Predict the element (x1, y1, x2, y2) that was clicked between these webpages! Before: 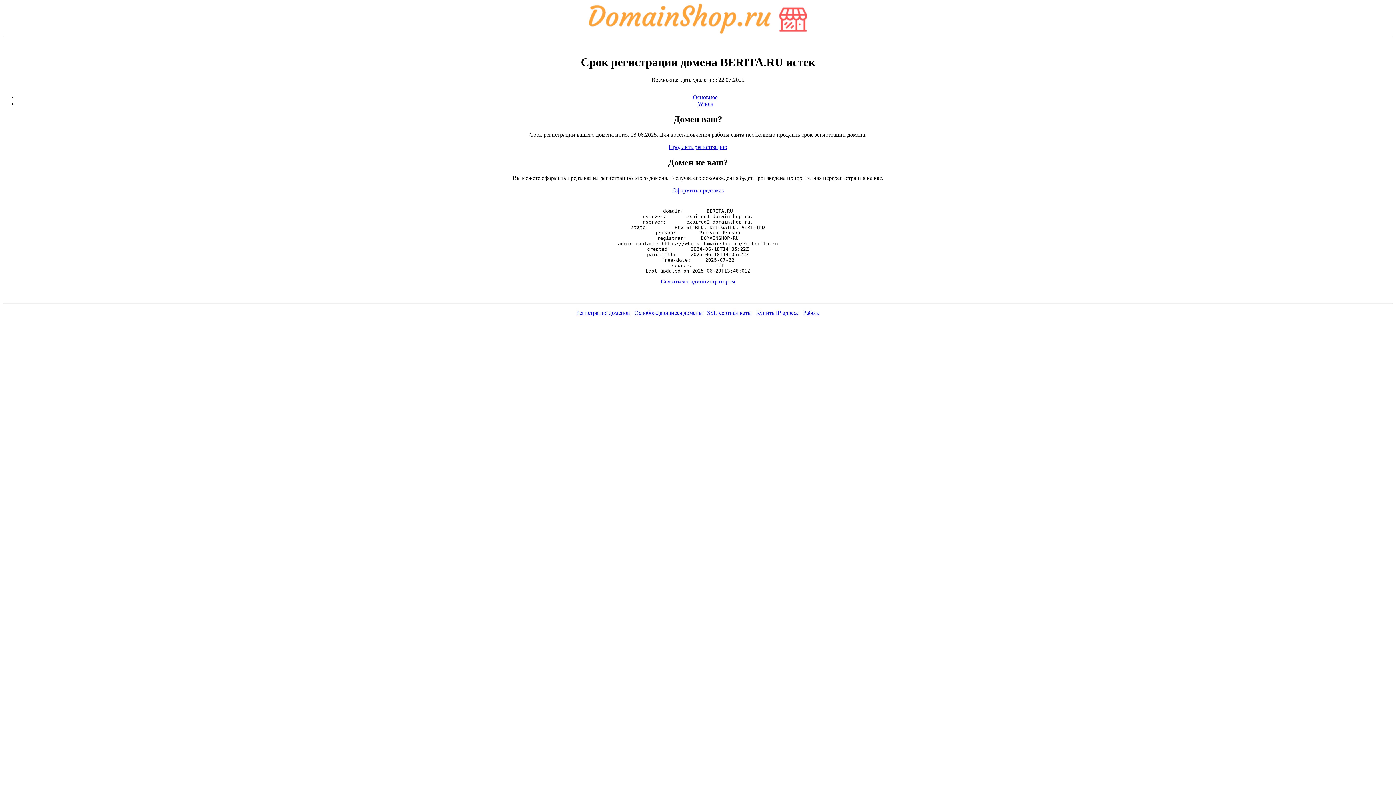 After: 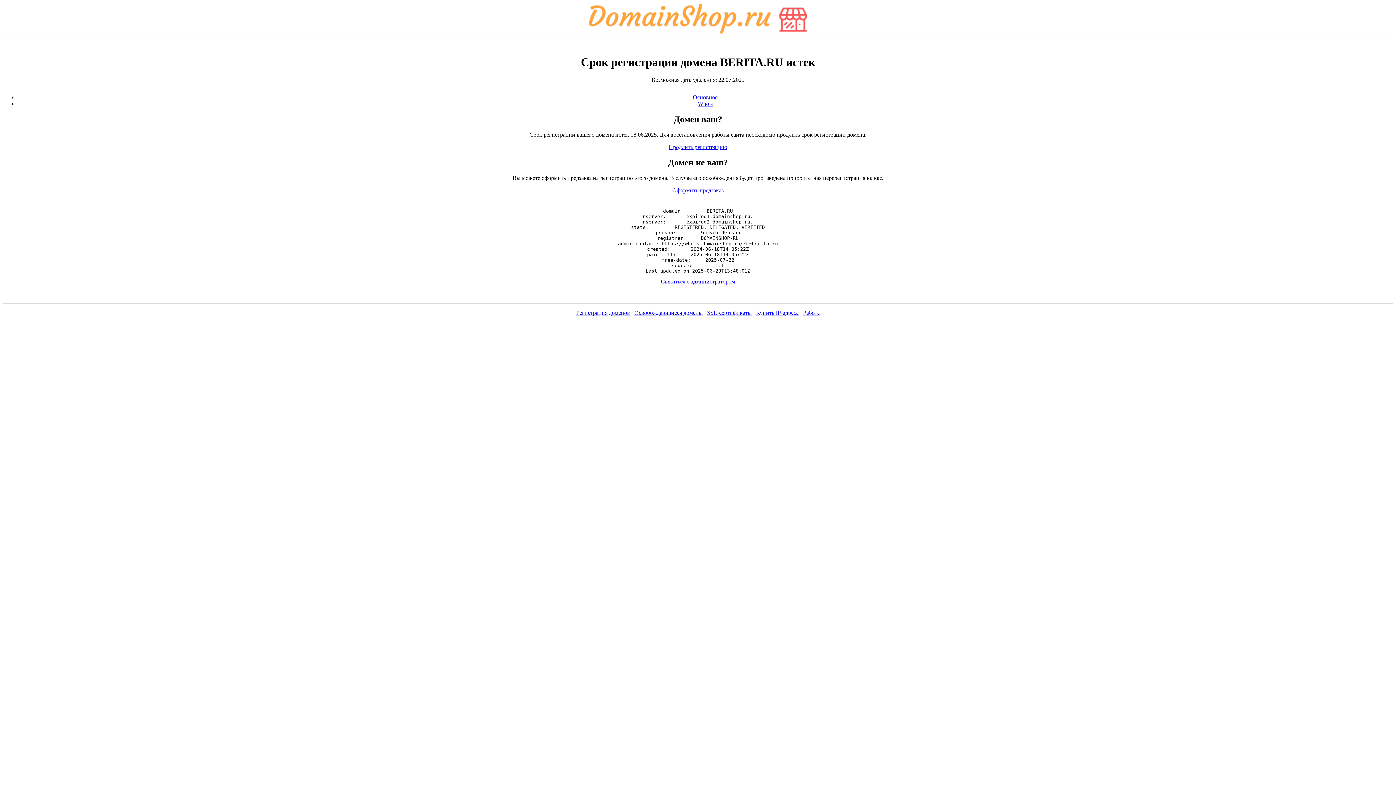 Action: label: Продлить регистрацию bbox: (668, 144, 727, 150)